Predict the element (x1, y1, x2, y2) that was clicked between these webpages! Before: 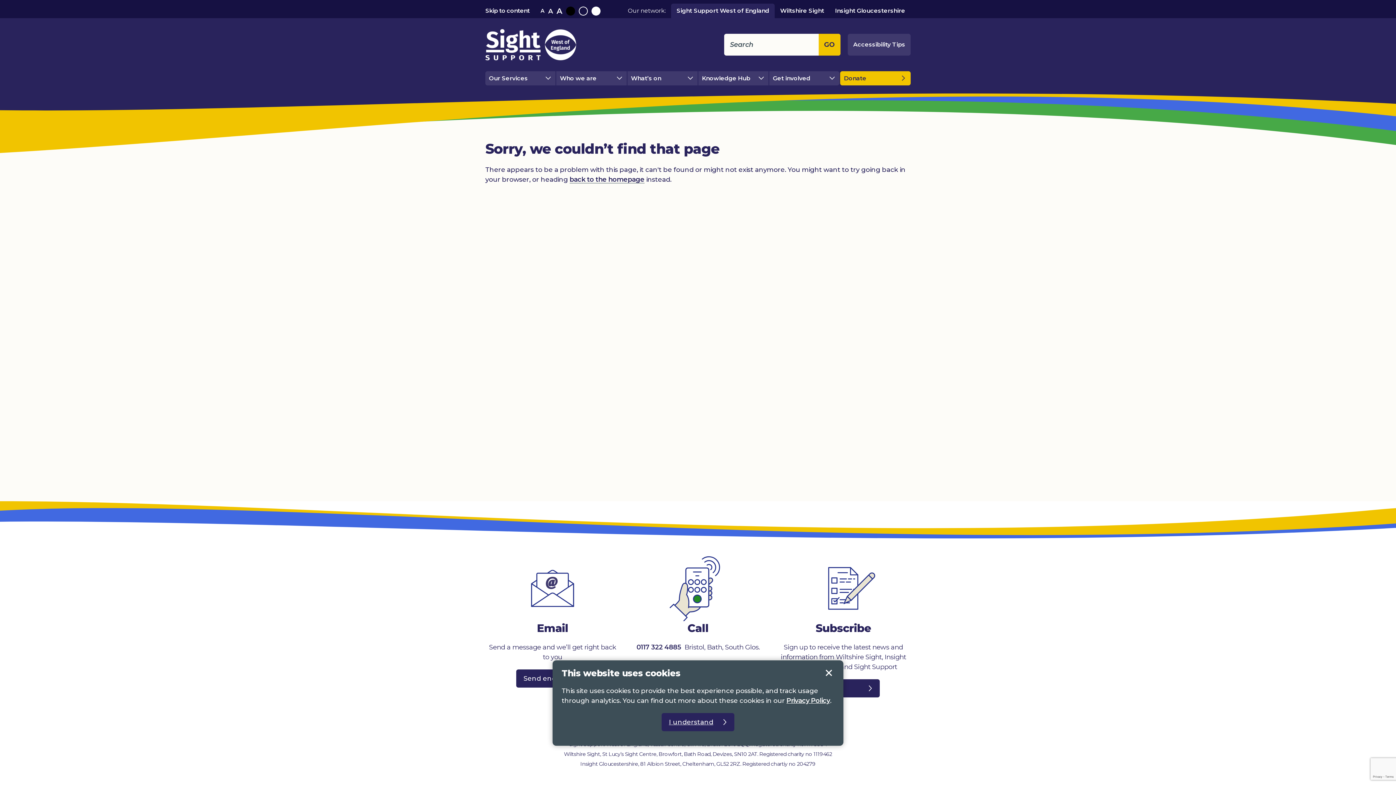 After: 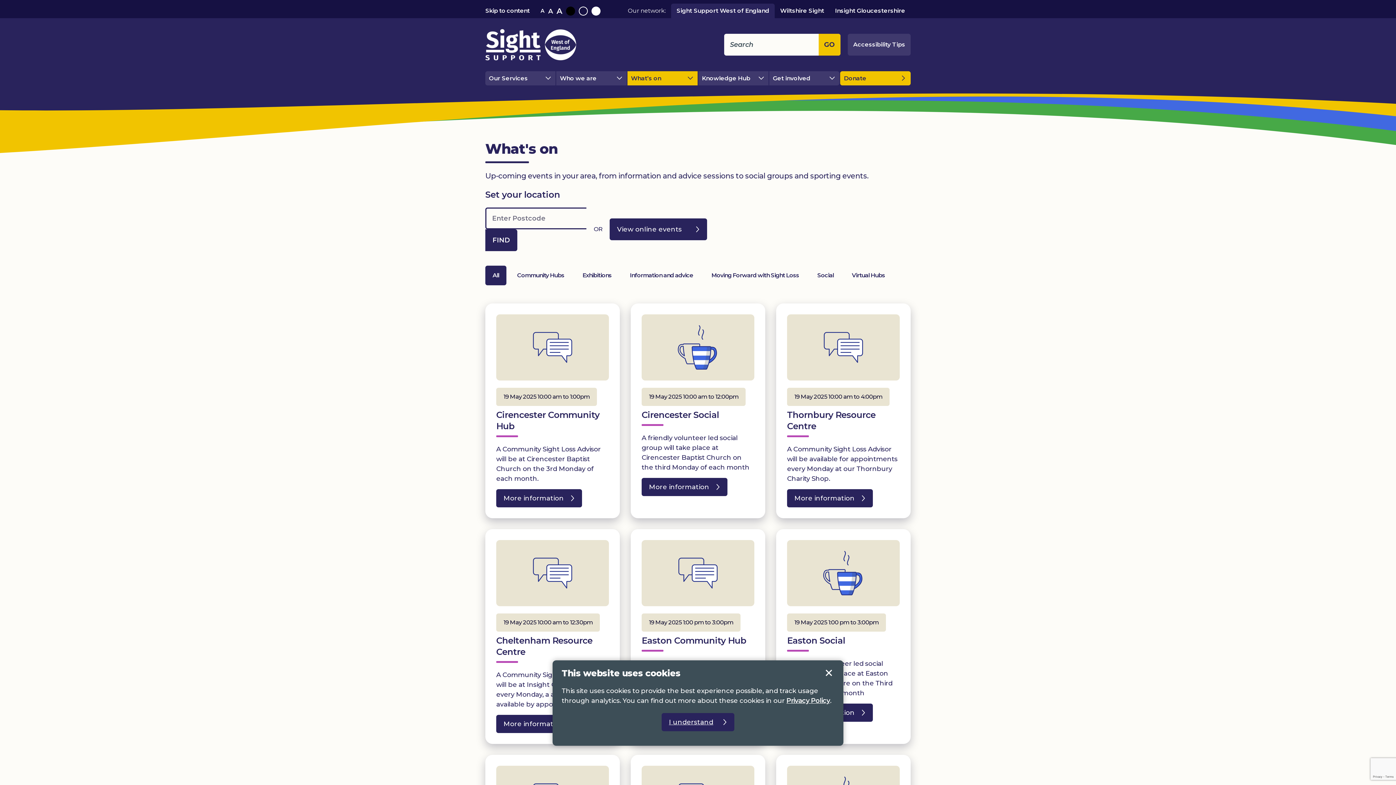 Action: label: What’s on bbox: (627, 71, 697, 85)